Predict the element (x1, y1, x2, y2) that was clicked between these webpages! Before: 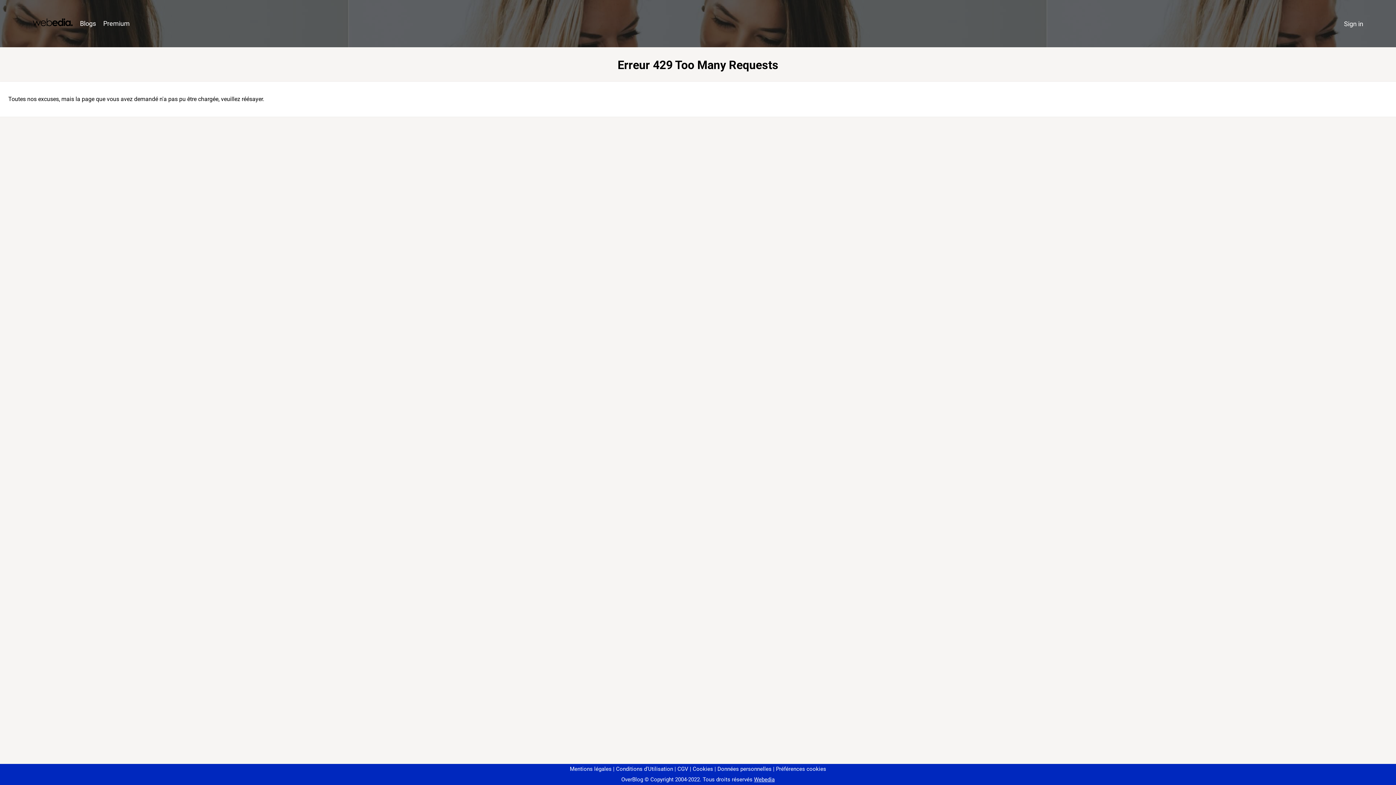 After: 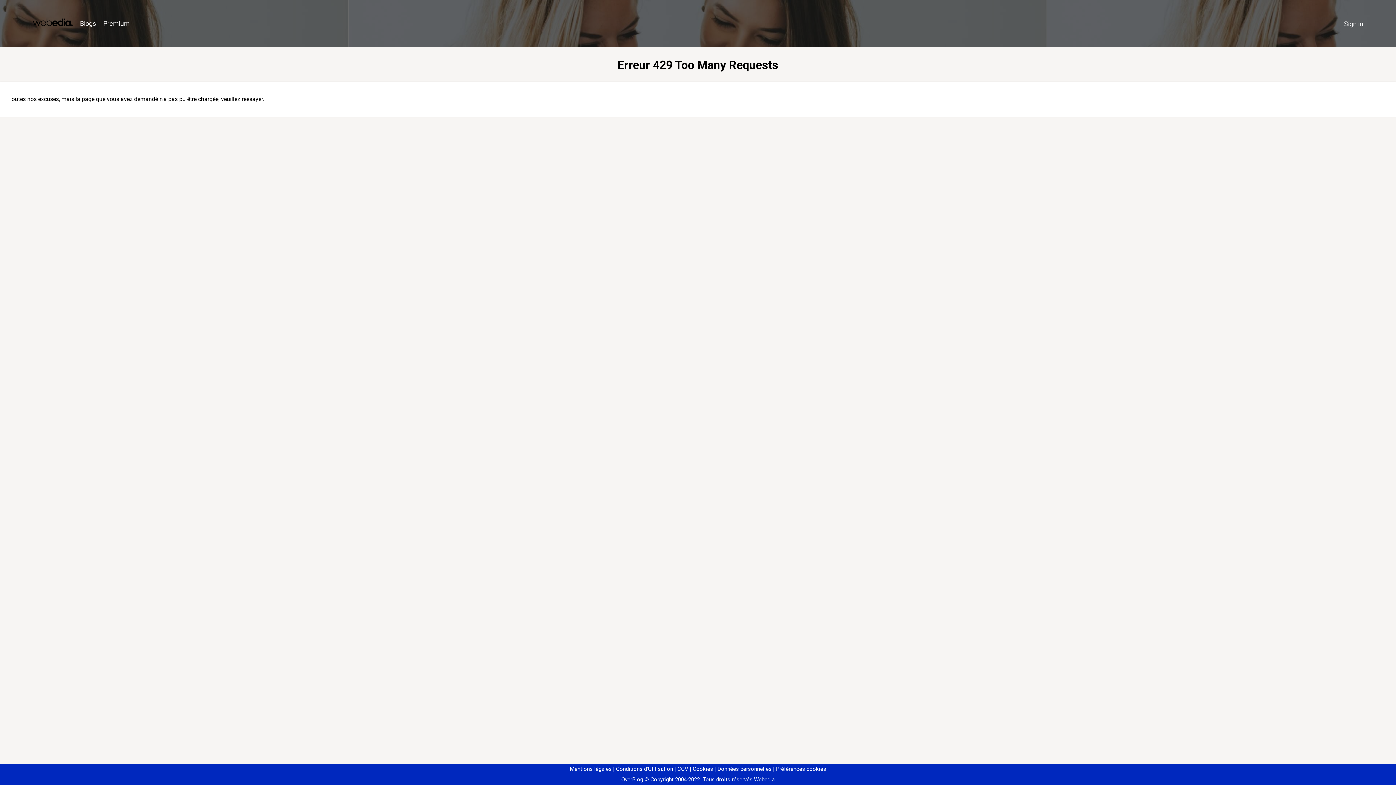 Action: bbox: (773, 766, 826, 772) label: Préférences cookies